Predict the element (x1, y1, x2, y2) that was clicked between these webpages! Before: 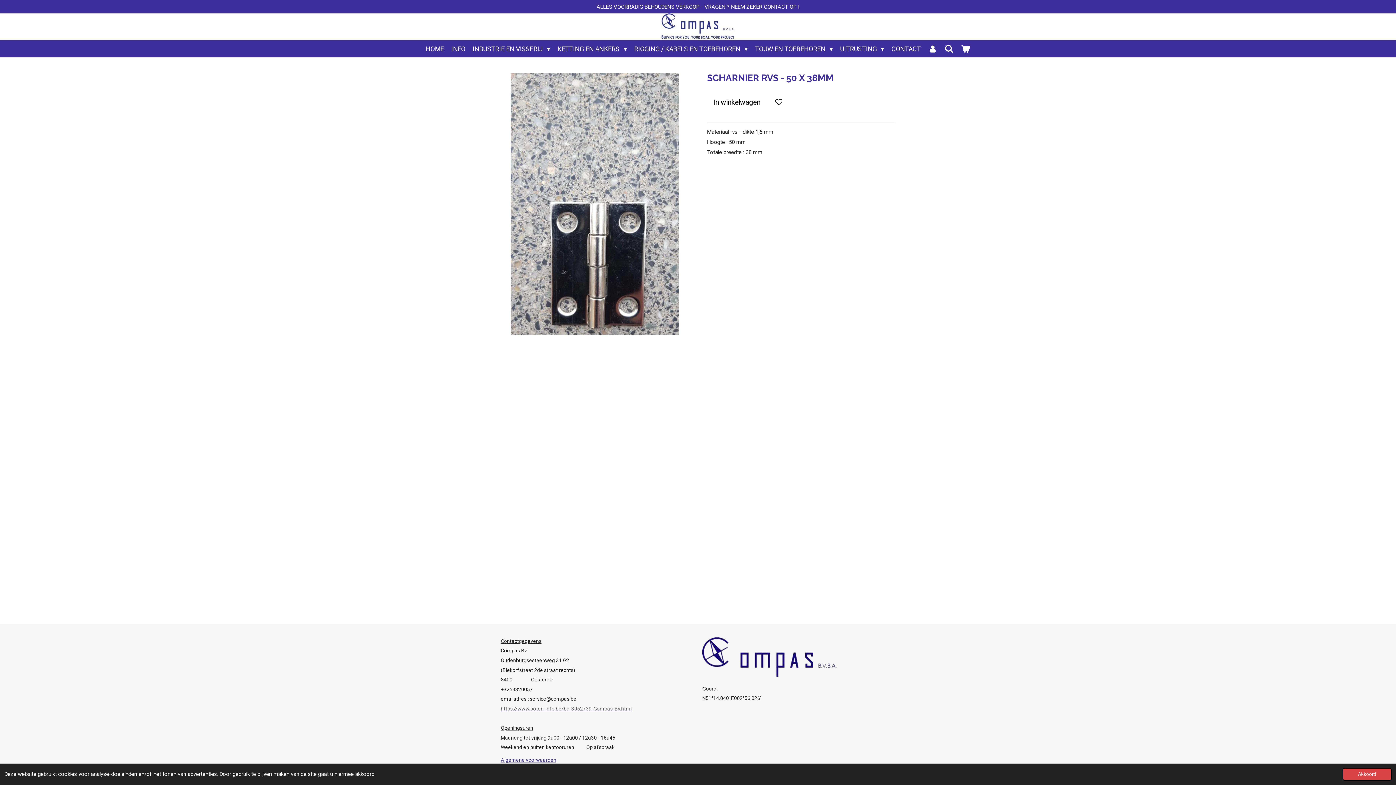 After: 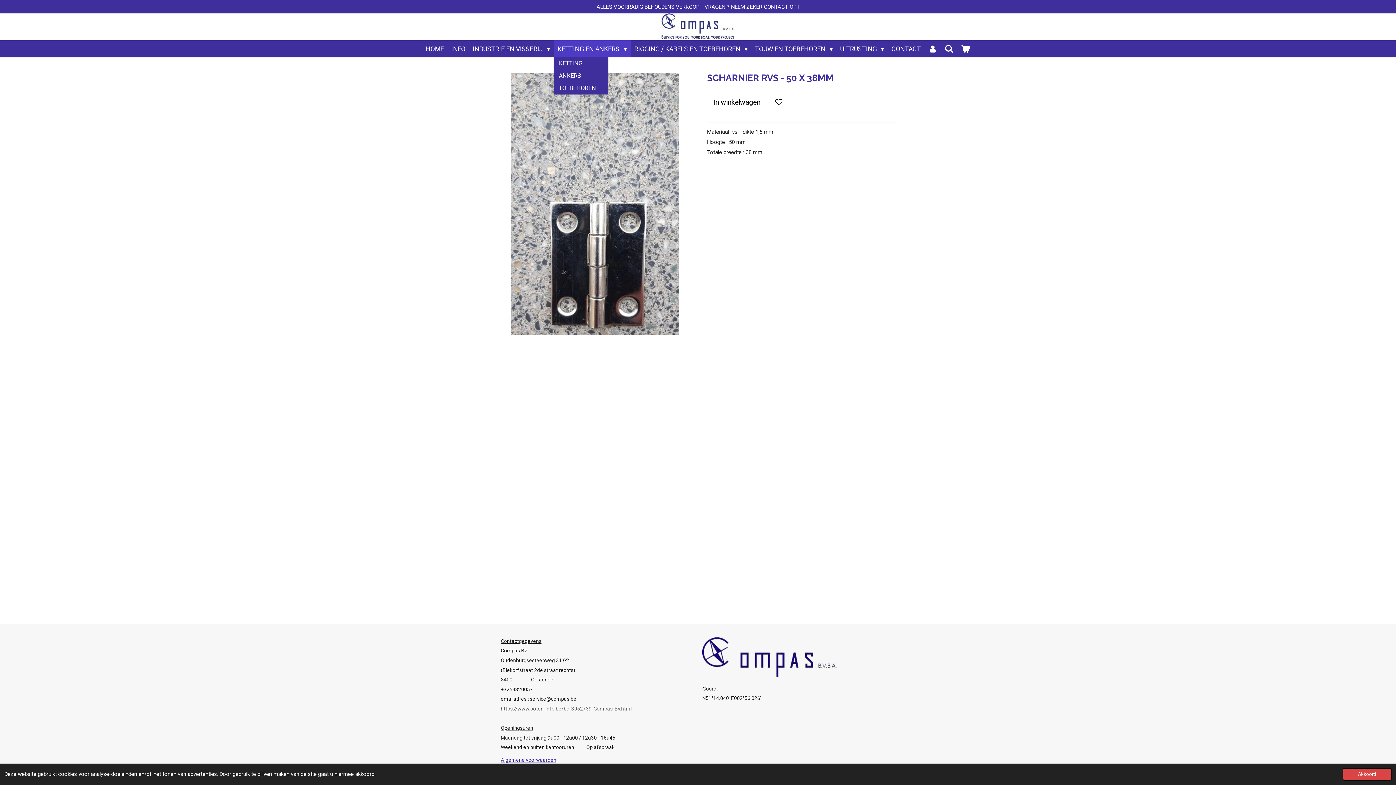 Action: label: KETTING EN ANKERS  bbox: (553, 40, 630, 57)